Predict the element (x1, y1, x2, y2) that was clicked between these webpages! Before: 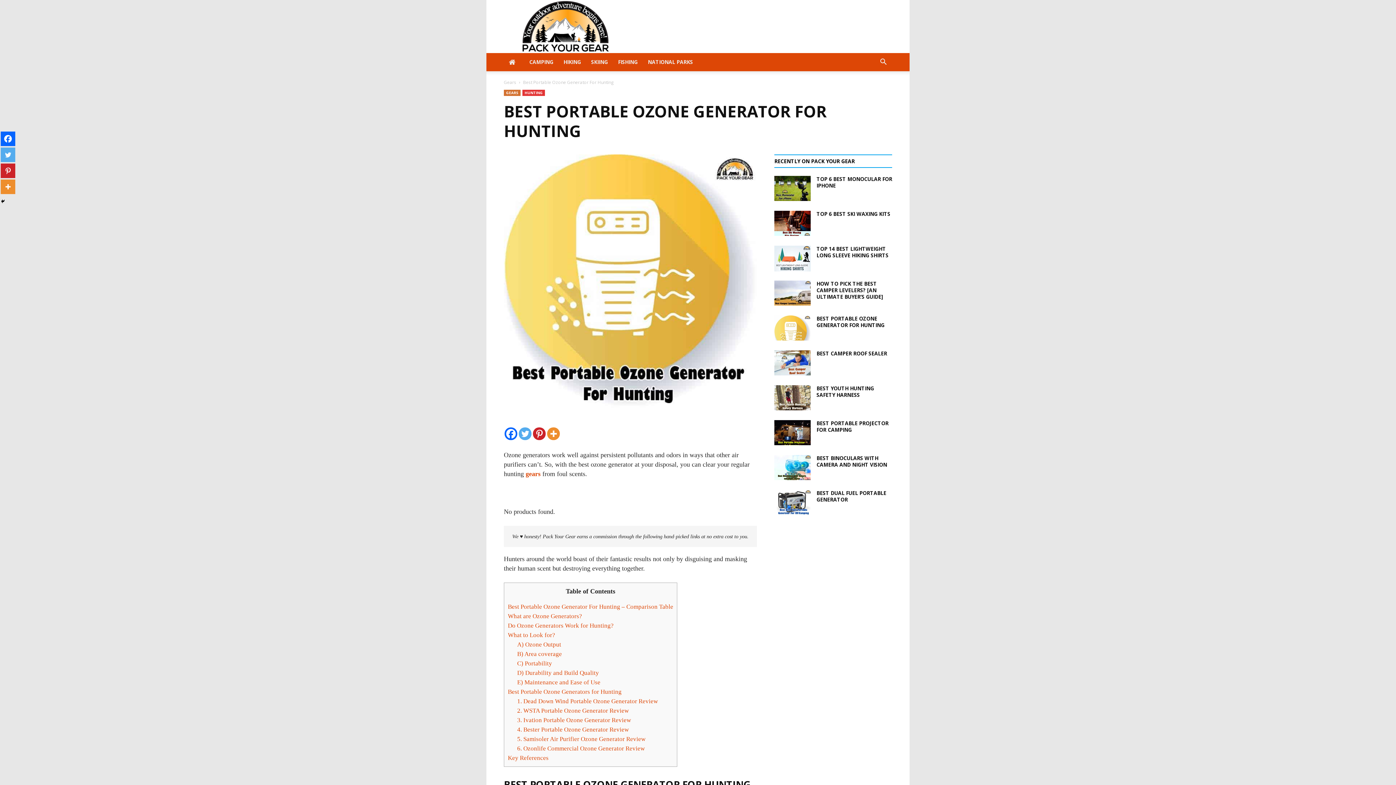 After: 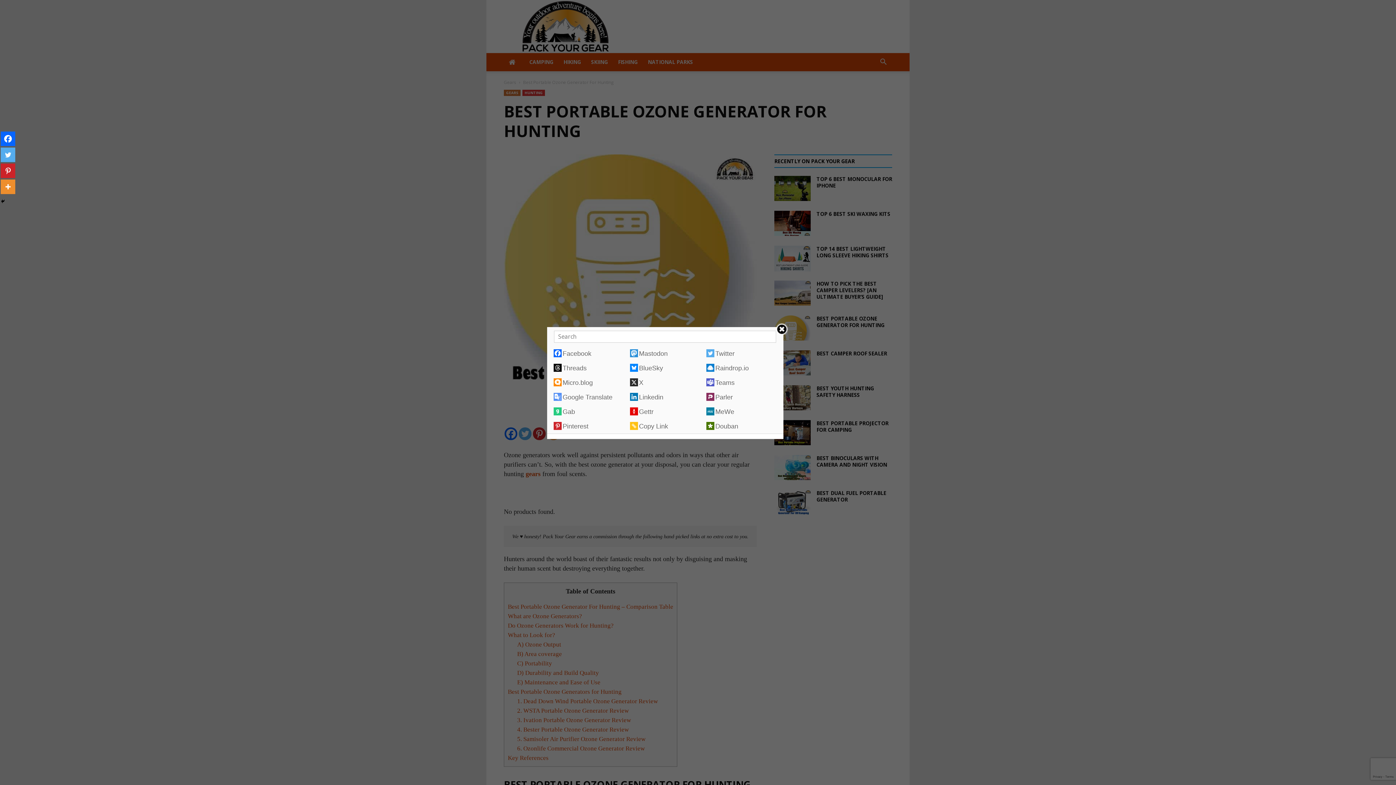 Action: bbox: (0, 179, 15, 194)